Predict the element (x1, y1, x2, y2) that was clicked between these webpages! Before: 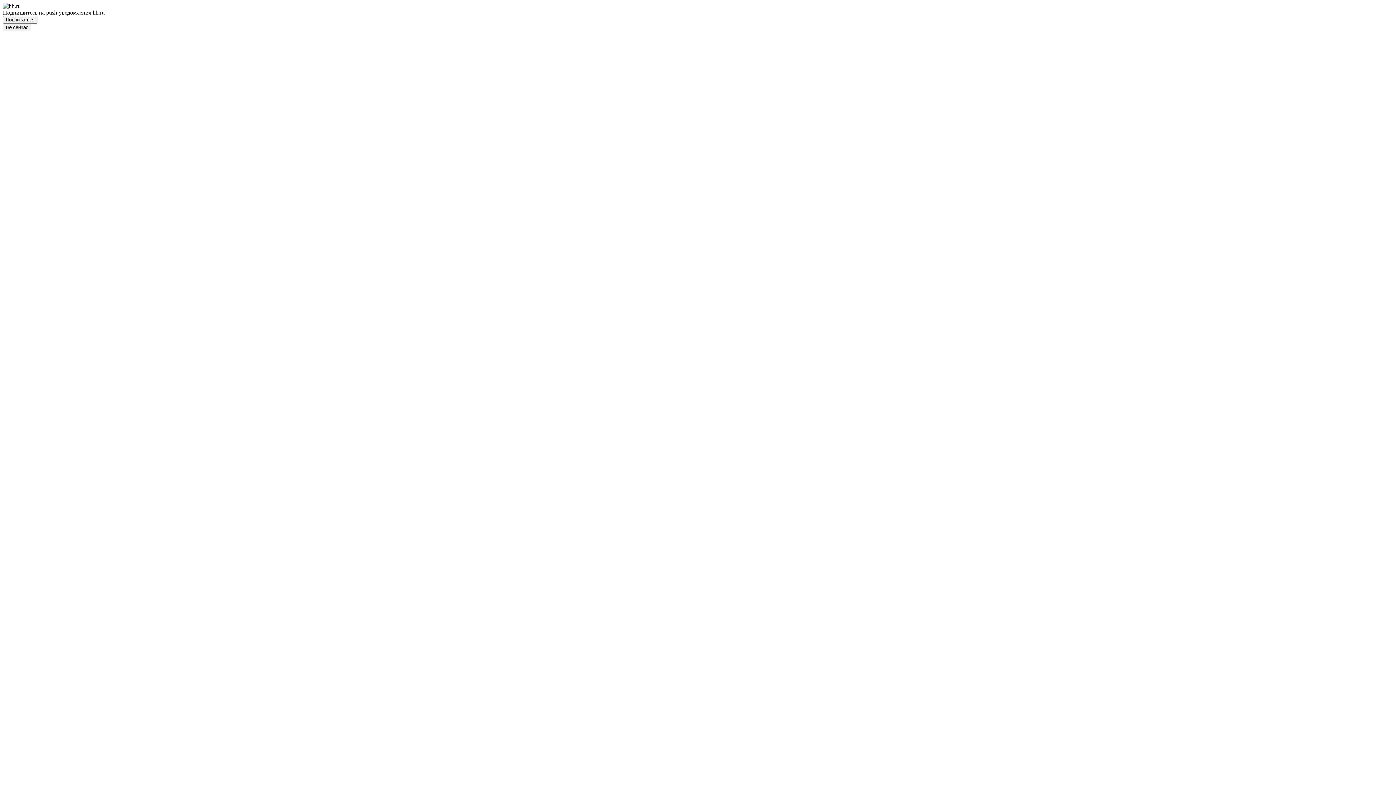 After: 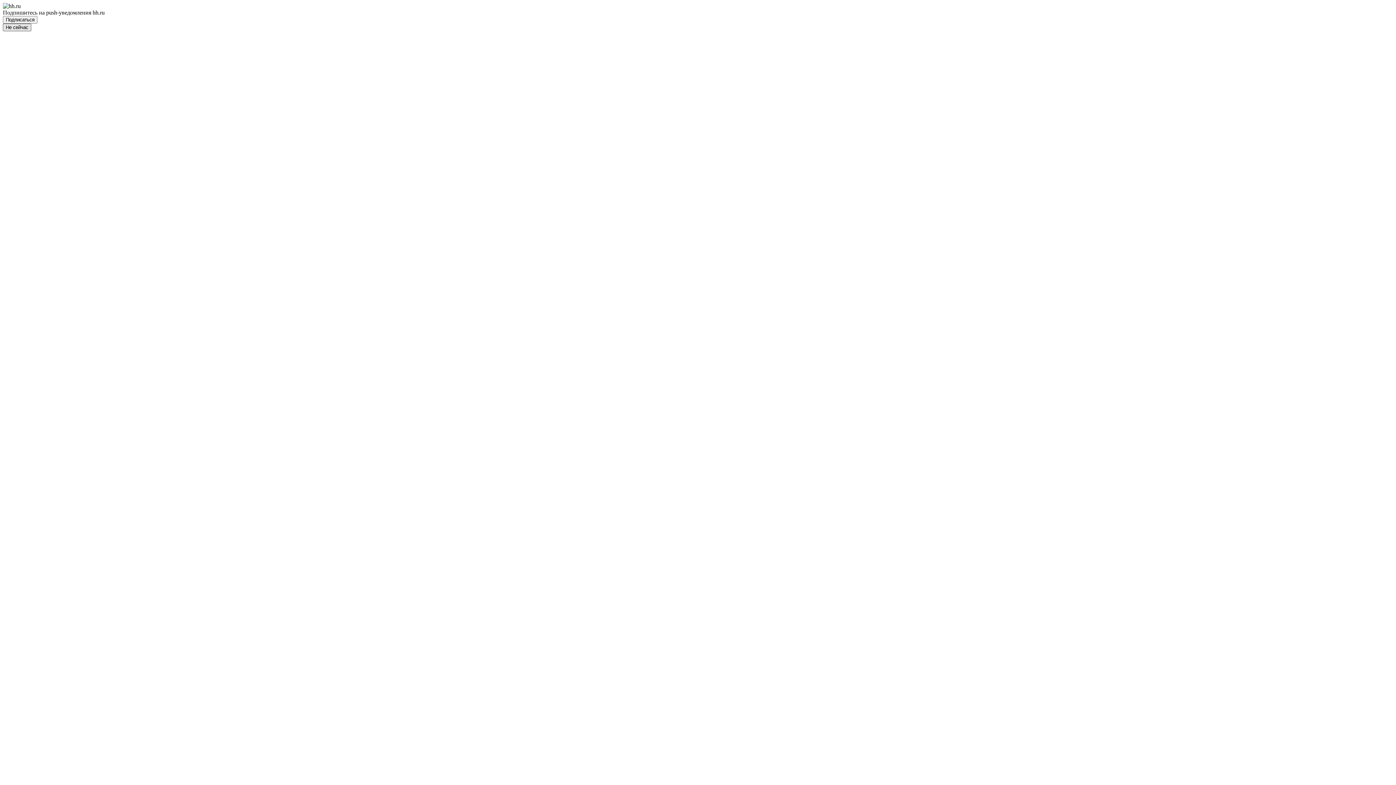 Action: label: Не сейчас bbox: (2, 23, 31, 31)